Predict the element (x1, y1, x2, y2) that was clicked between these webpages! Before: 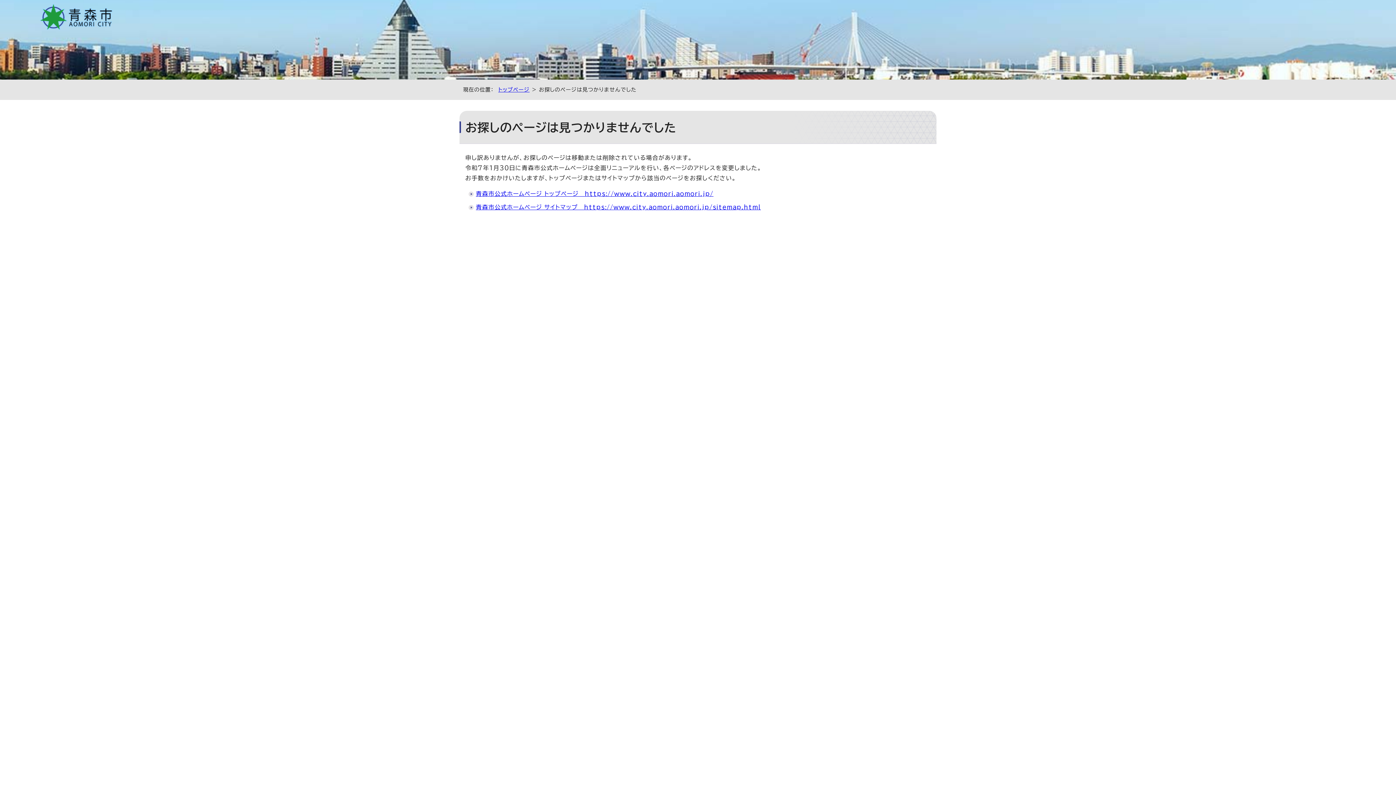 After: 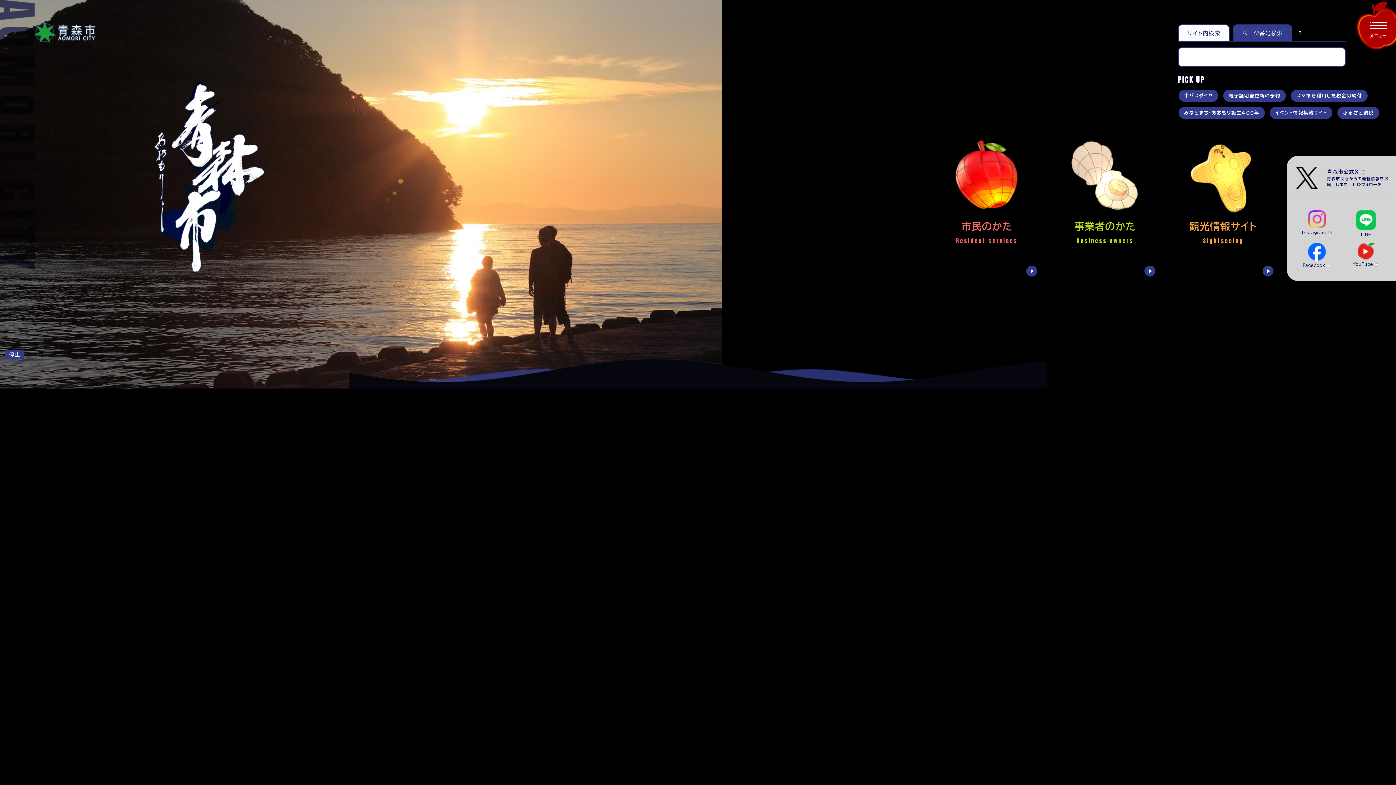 Action: label: トップページ bbox: (498, 86, 529, 92)